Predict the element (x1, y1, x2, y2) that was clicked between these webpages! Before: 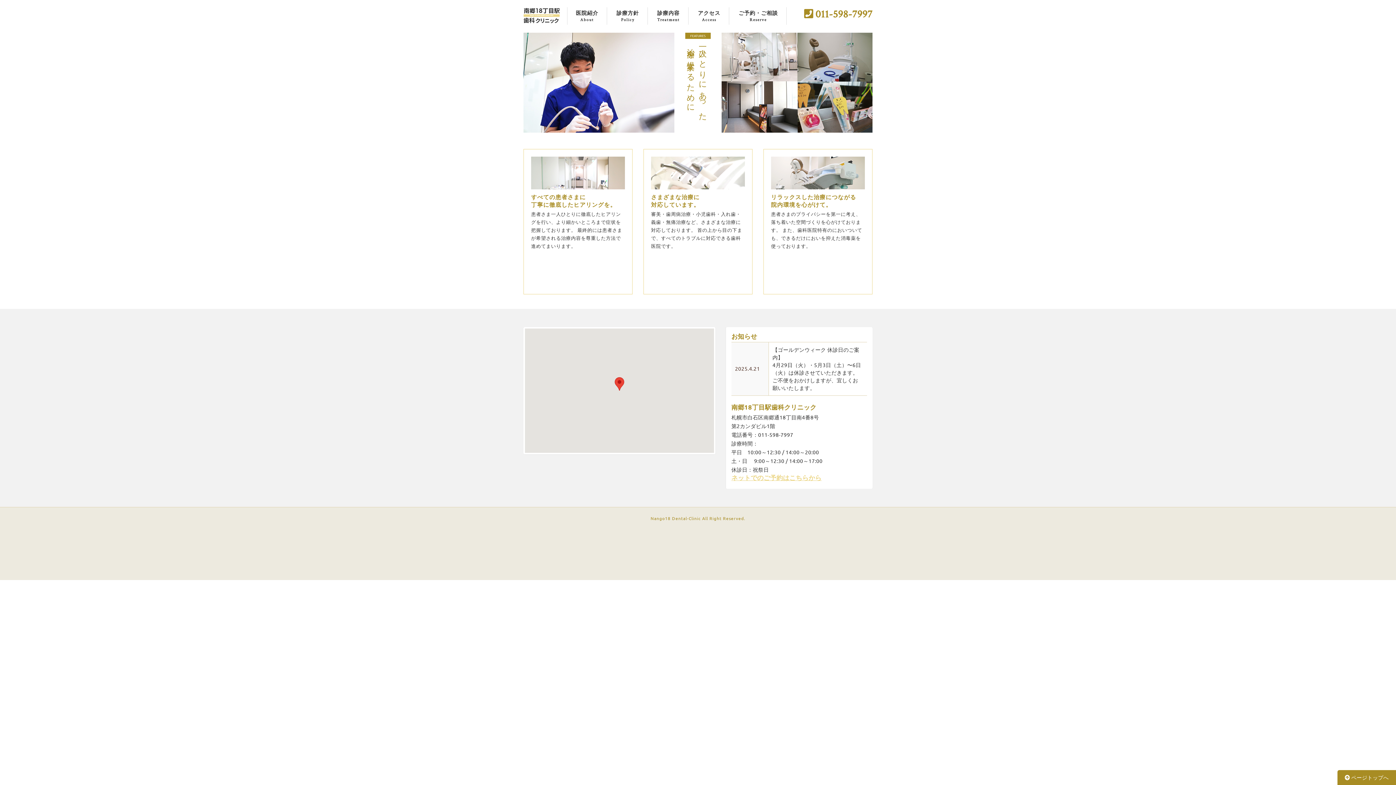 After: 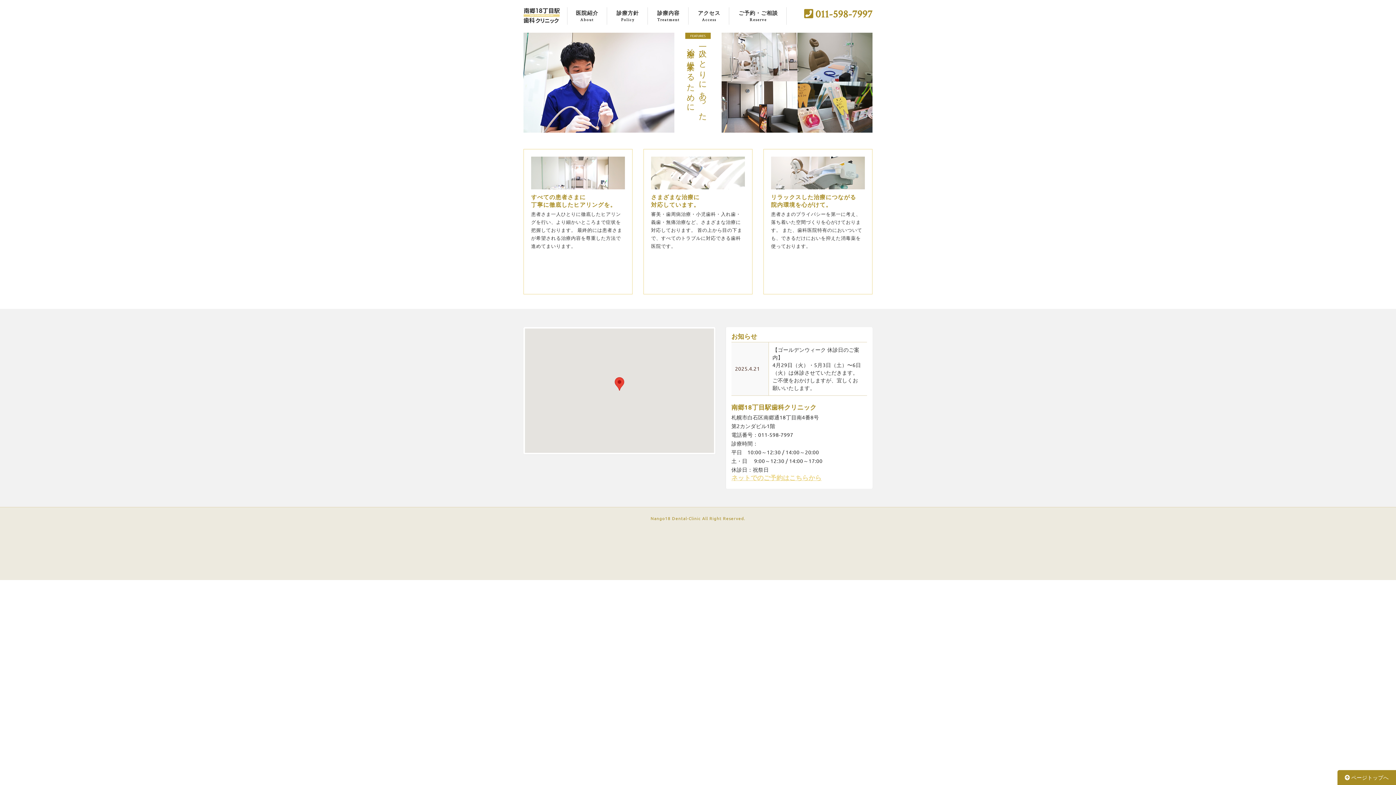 Action: bbox: (523, 15, 560, 27)